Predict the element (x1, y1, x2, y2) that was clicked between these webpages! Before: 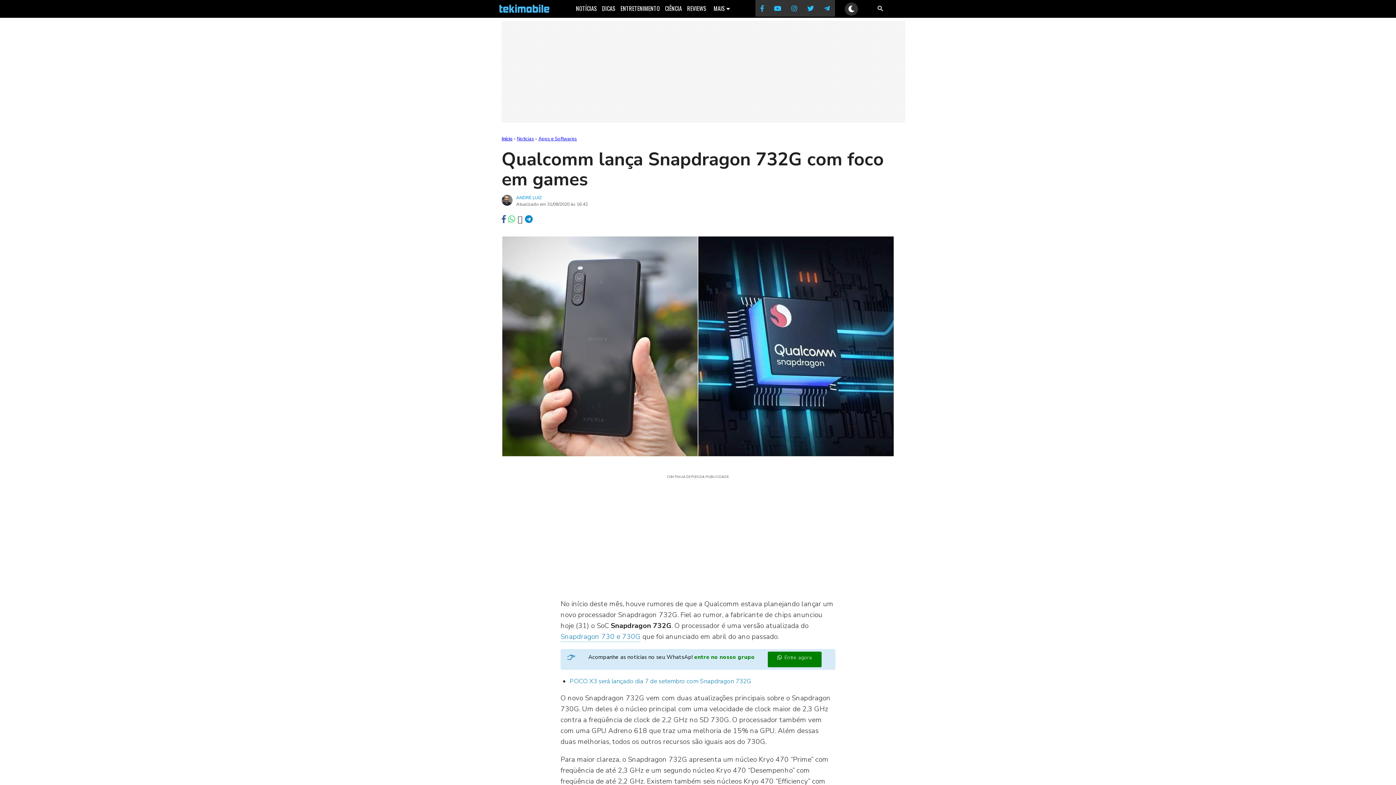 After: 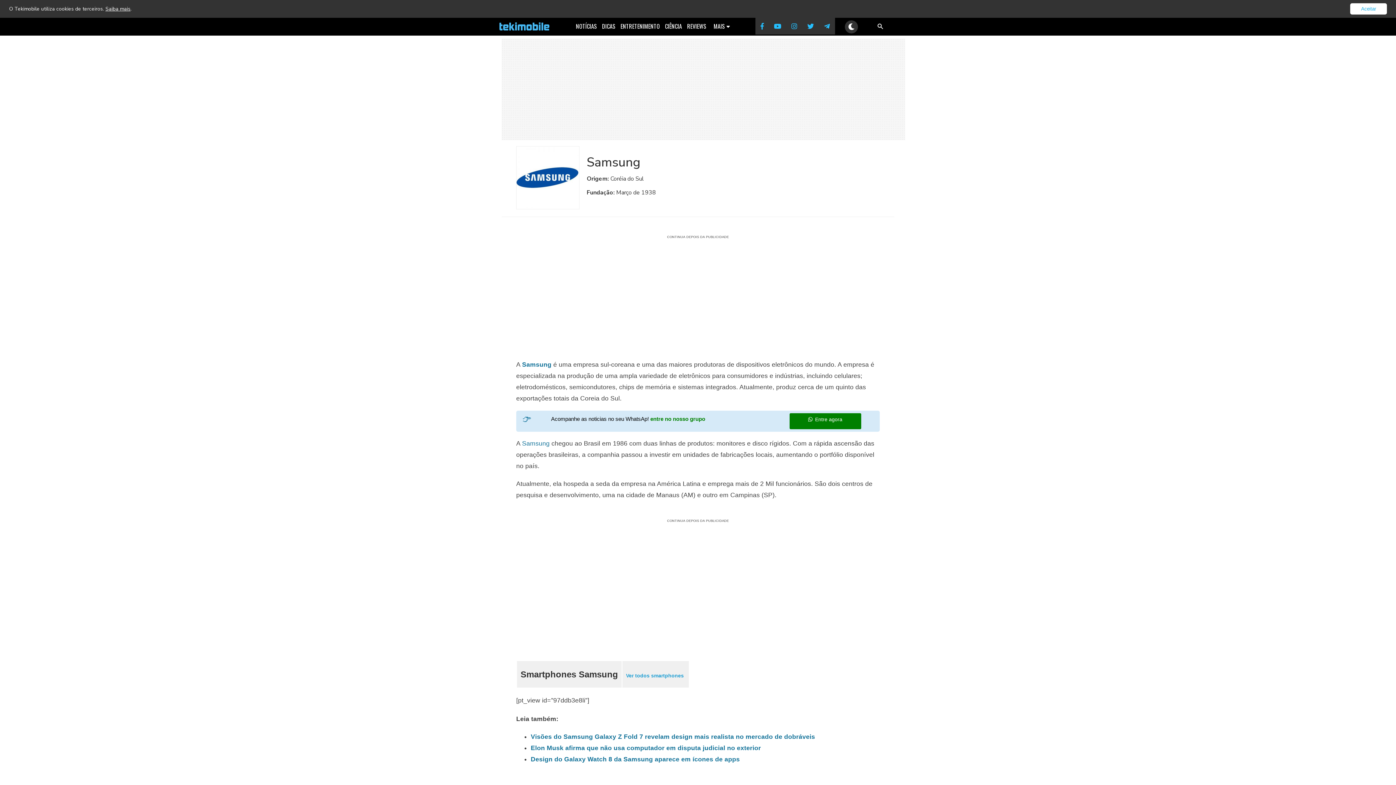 Action: label: Samsung bbox: (570, 719, 600, 729)